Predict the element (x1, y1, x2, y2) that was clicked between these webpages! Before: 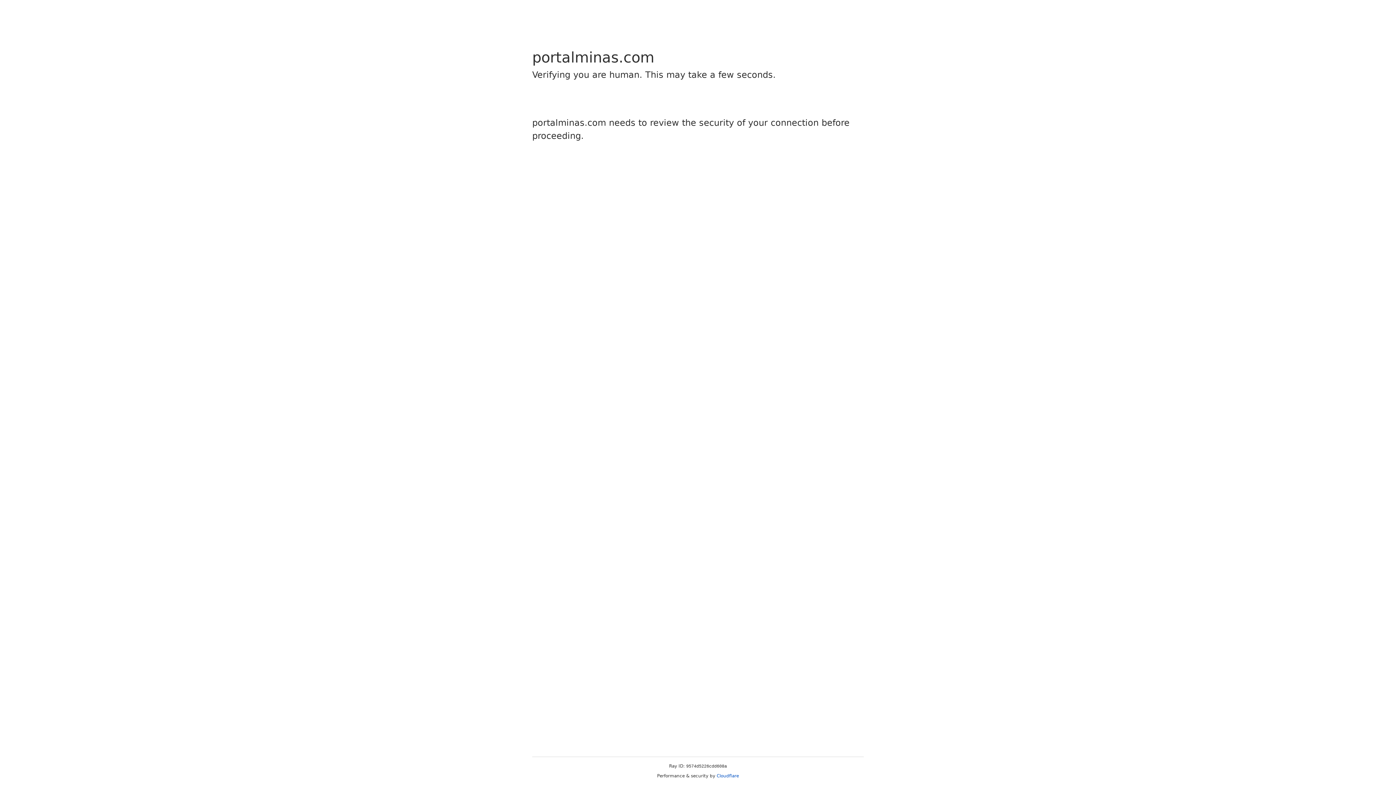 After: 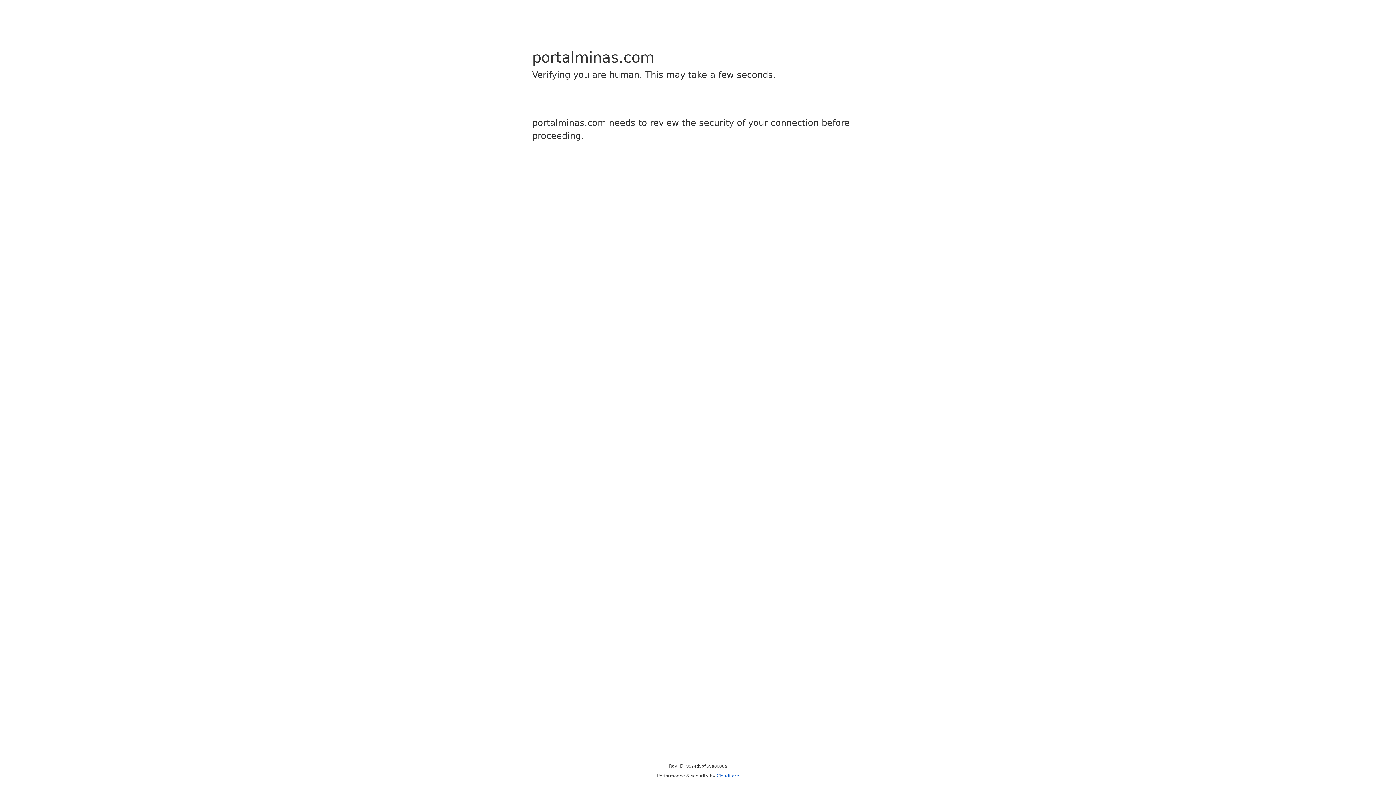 Action: bbox: (716, 773, 739, 778) label: Cloudflare